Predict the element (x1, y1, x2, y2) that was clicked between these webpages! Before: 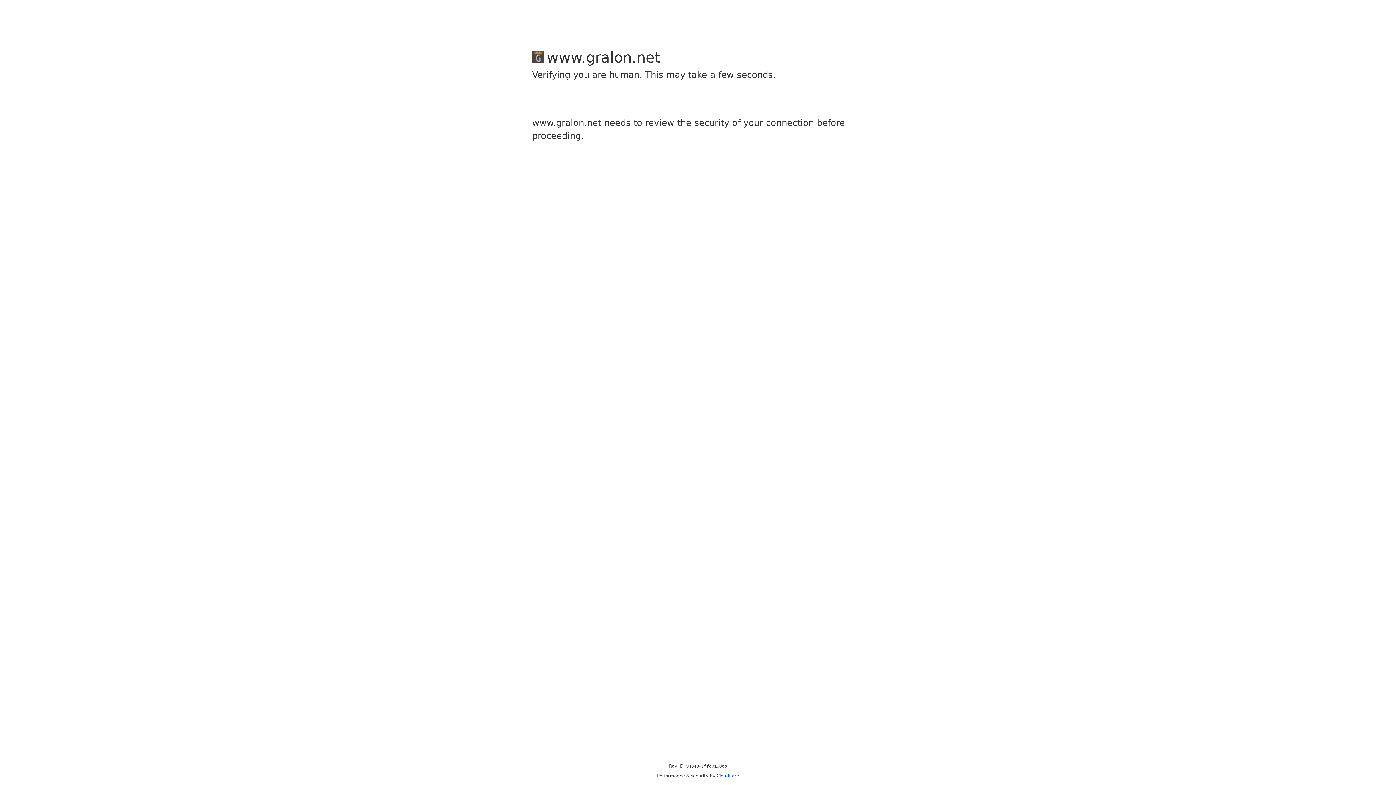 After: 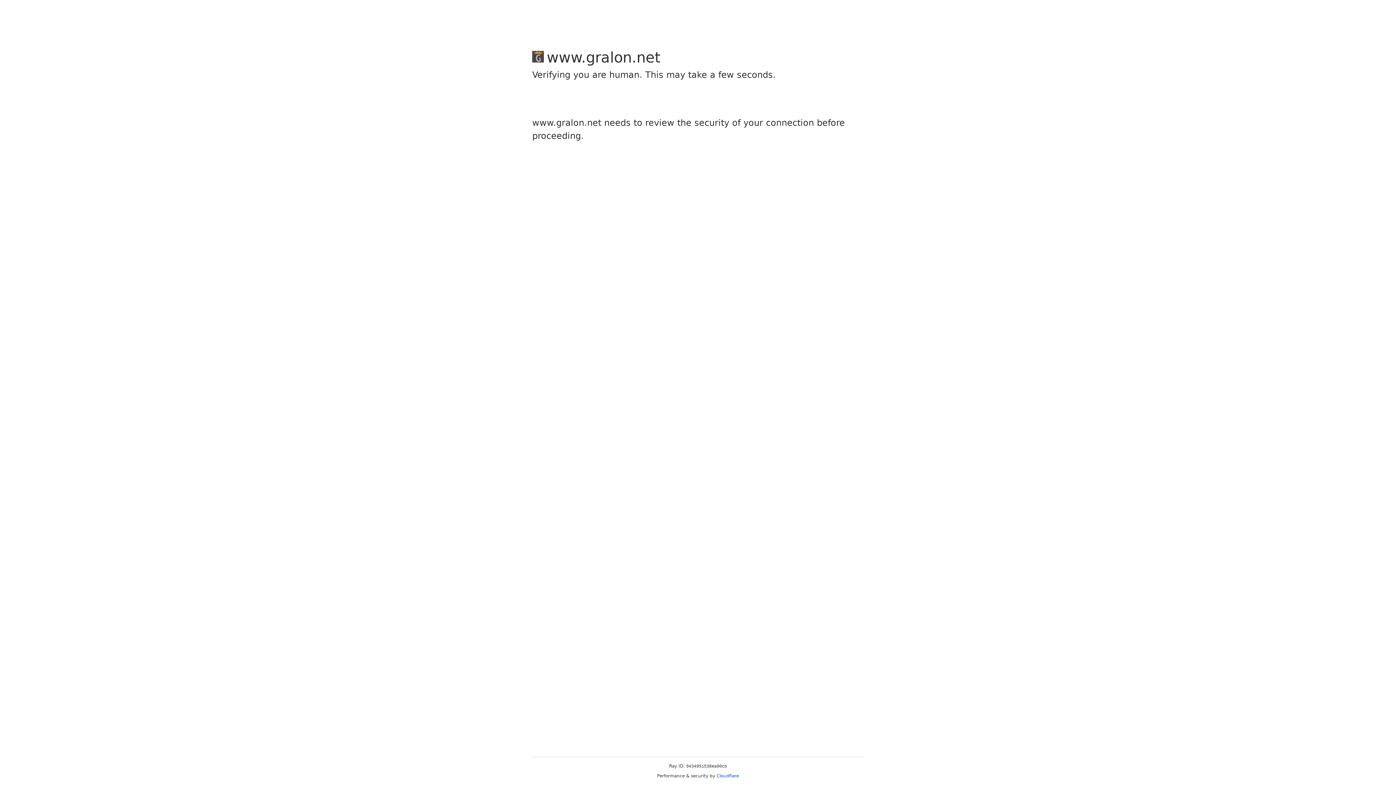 Action: bbox: (716, 773, 739, 778) label: Cloudflare